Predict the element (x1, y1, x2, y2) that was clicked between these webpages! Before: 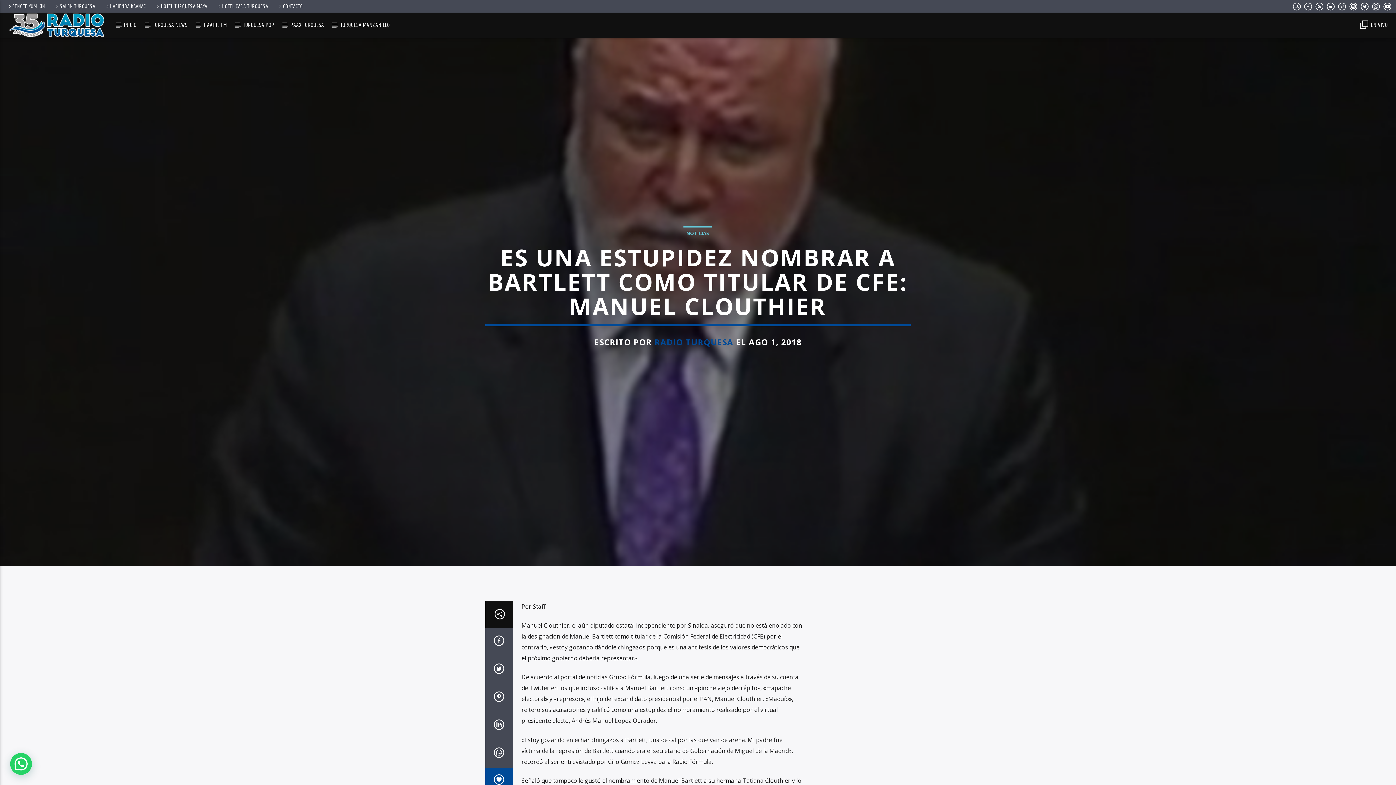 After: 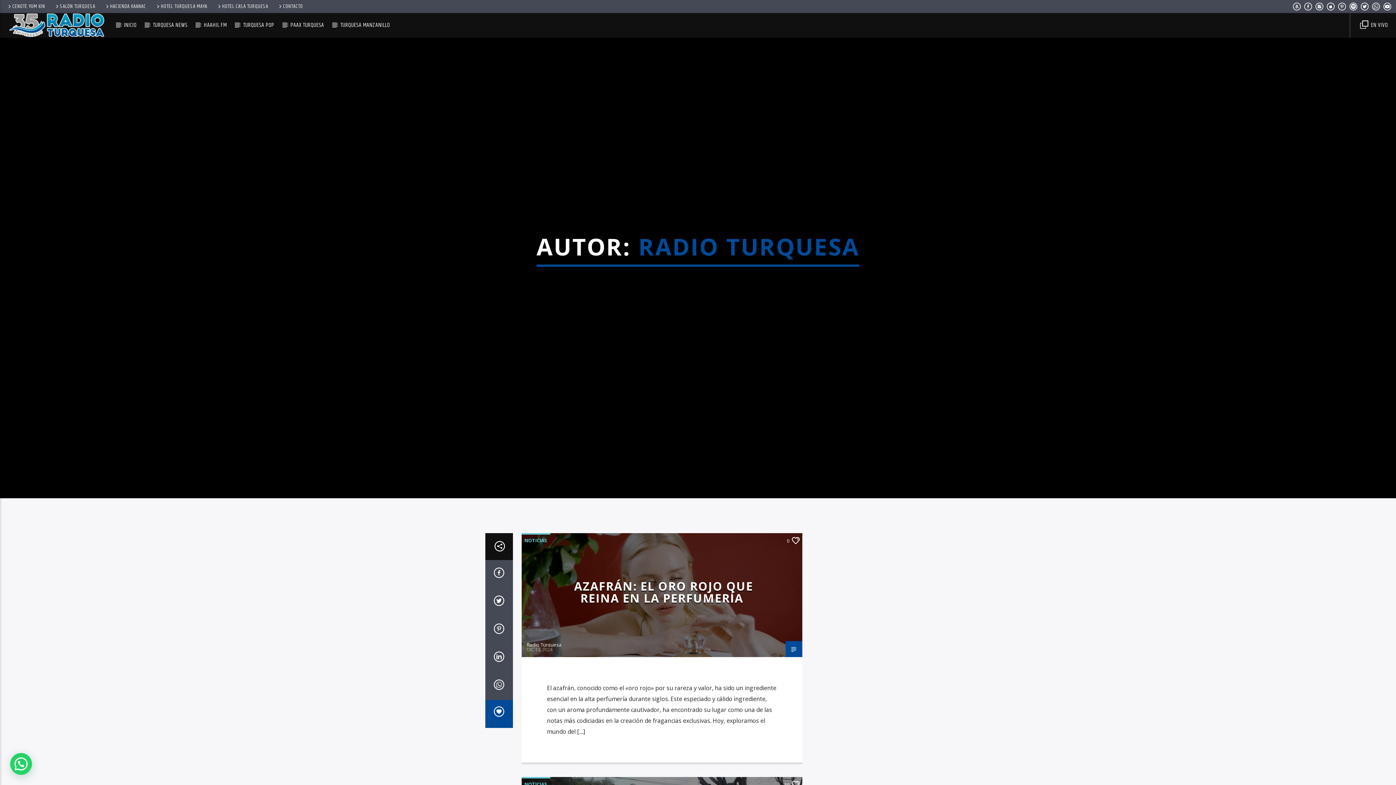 Action: bbox: (654, 336, 733, 347) label: RADIO TURQUESA